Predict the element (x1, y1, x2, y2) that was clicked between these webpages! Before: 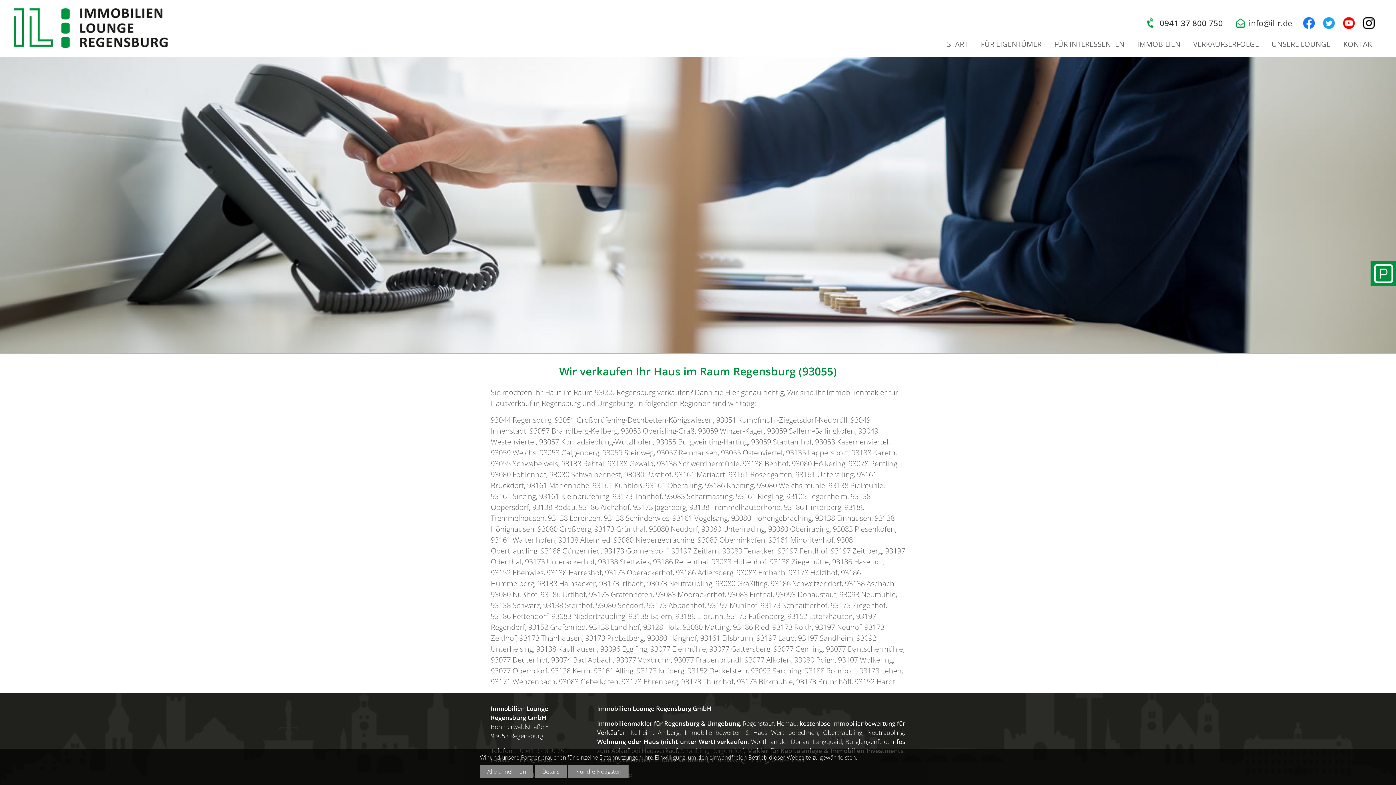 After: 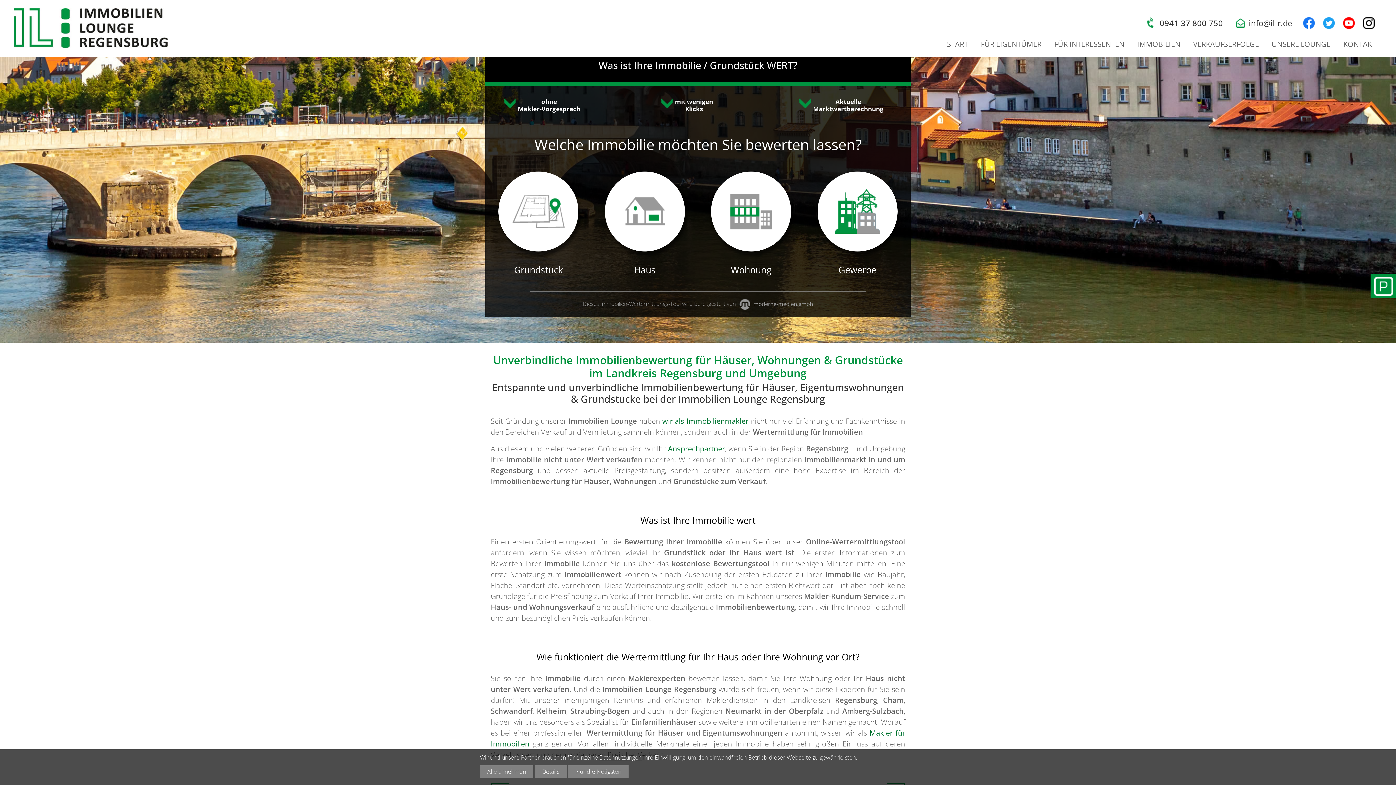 Action: label:  Imm bbox: (830, 719, 845, 728)